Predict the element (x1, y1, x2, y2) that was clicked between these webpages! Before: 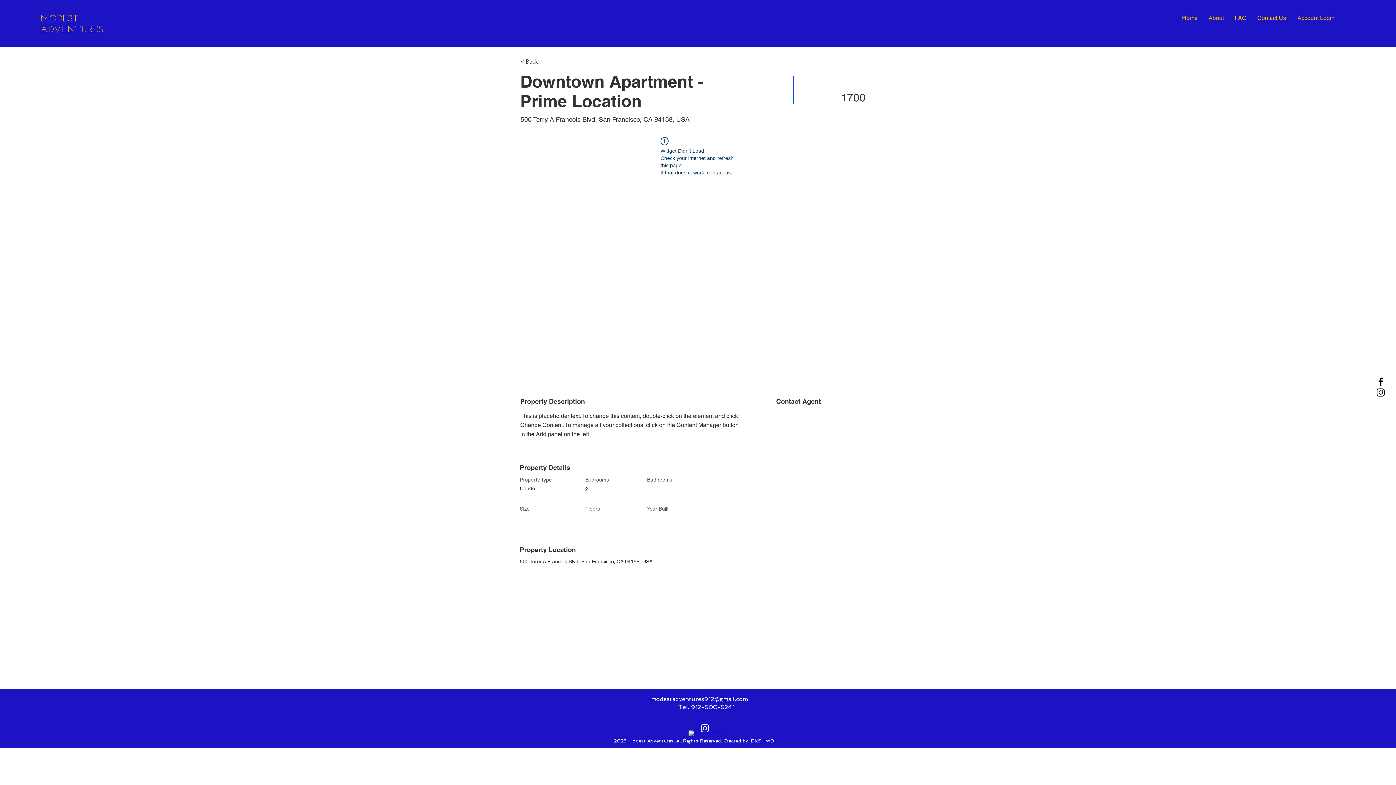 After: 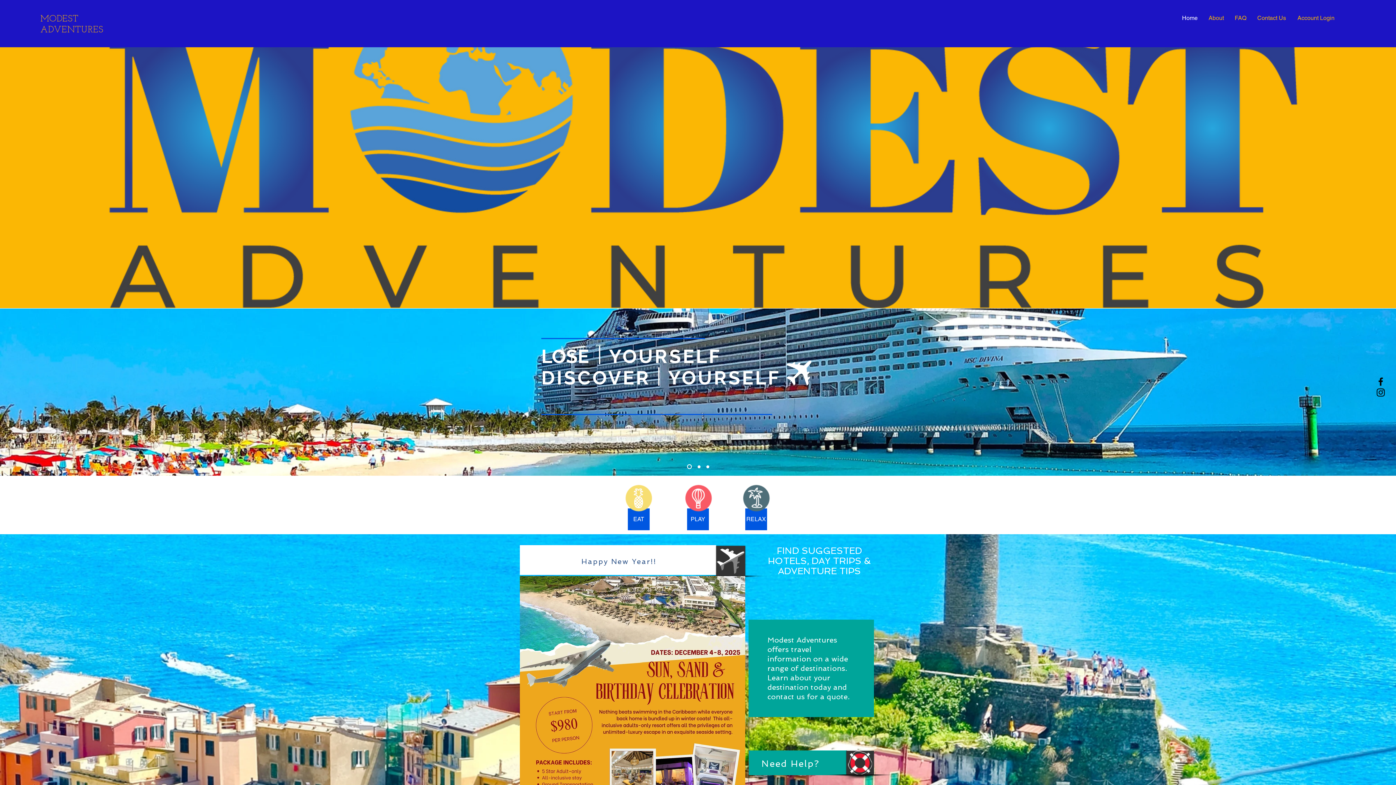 Action: label: Home bbox: (1176, 9, 1203, 27)